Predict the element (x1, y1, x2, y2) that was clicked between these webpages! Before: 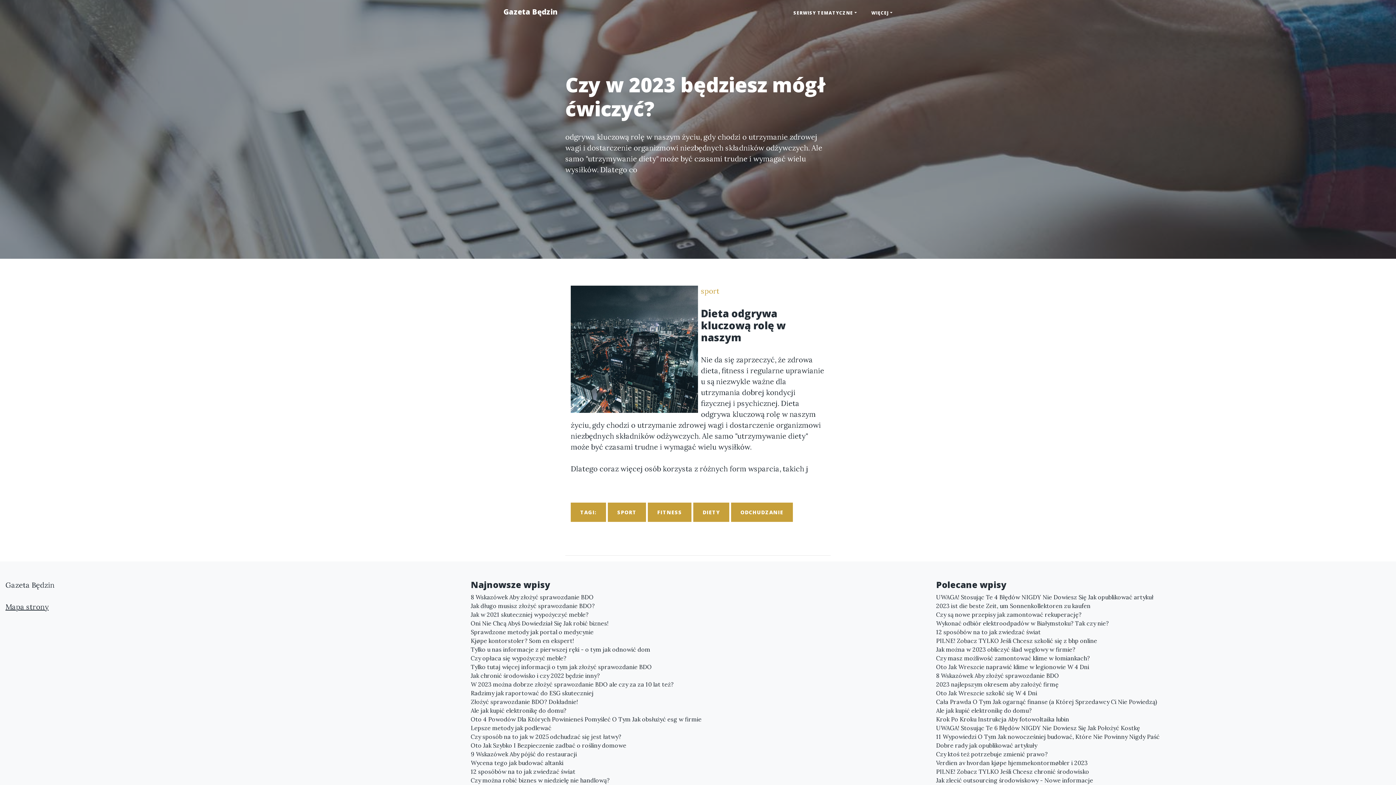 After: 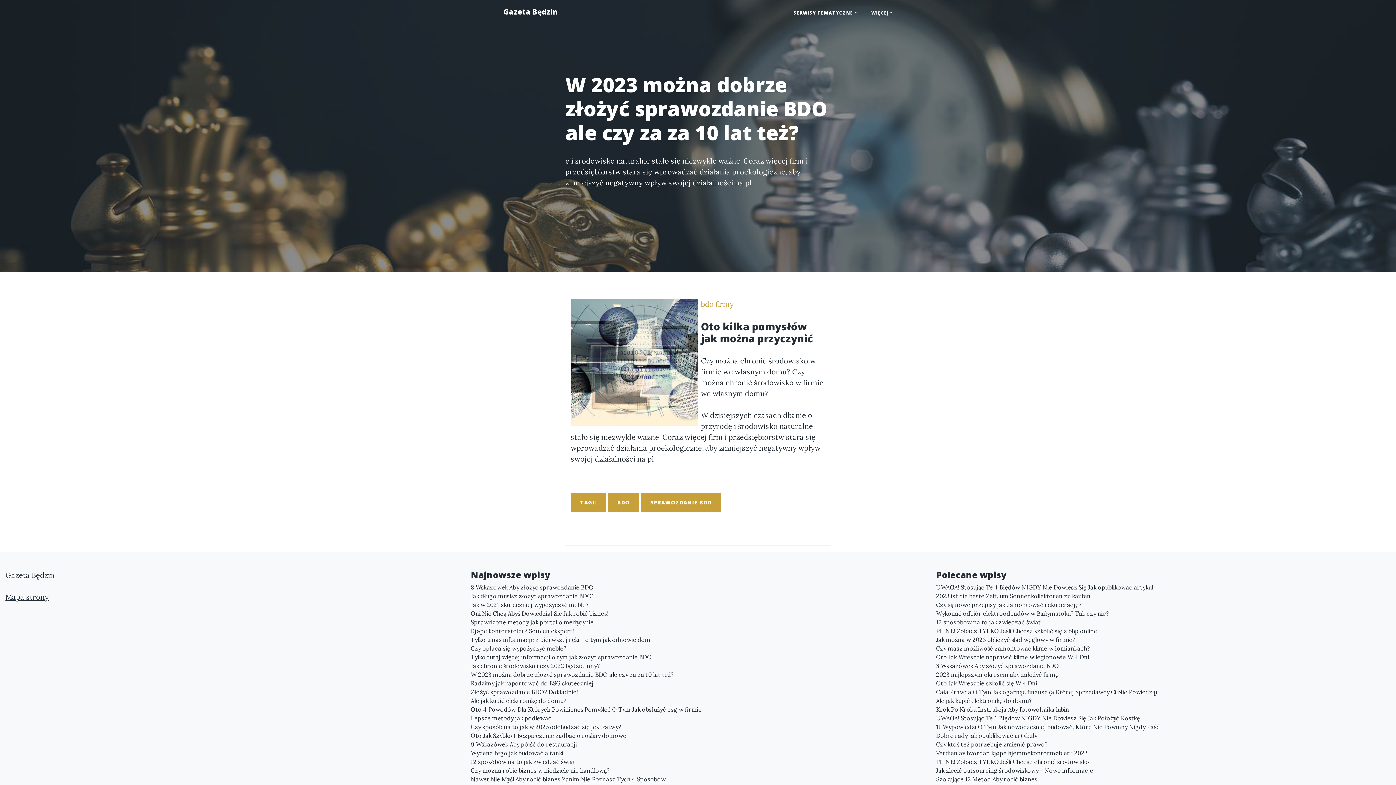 Action: bbox: (470, 680, 925, 689) label: W 2023 można dobrze złożyć sprawozdanie BDO ale czy za za 10 lat też?